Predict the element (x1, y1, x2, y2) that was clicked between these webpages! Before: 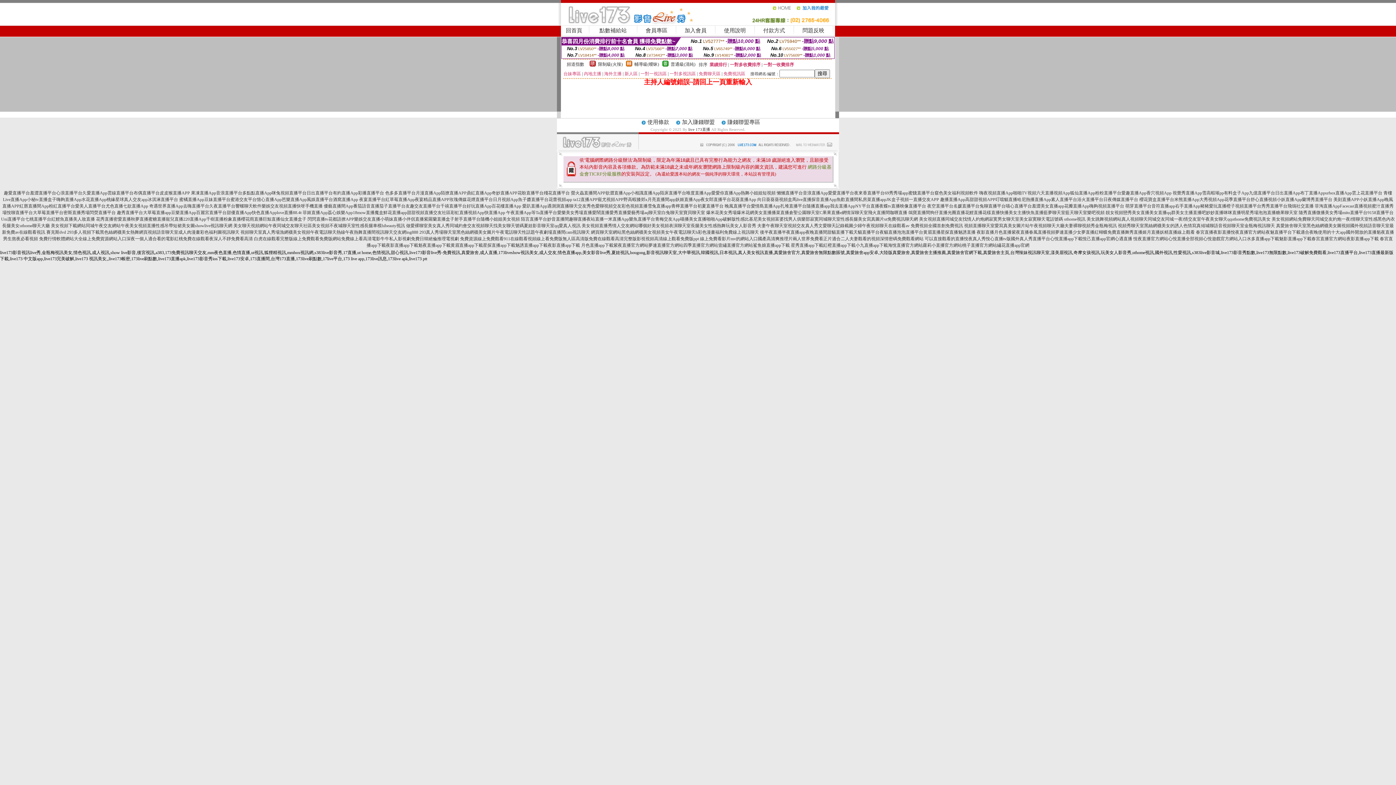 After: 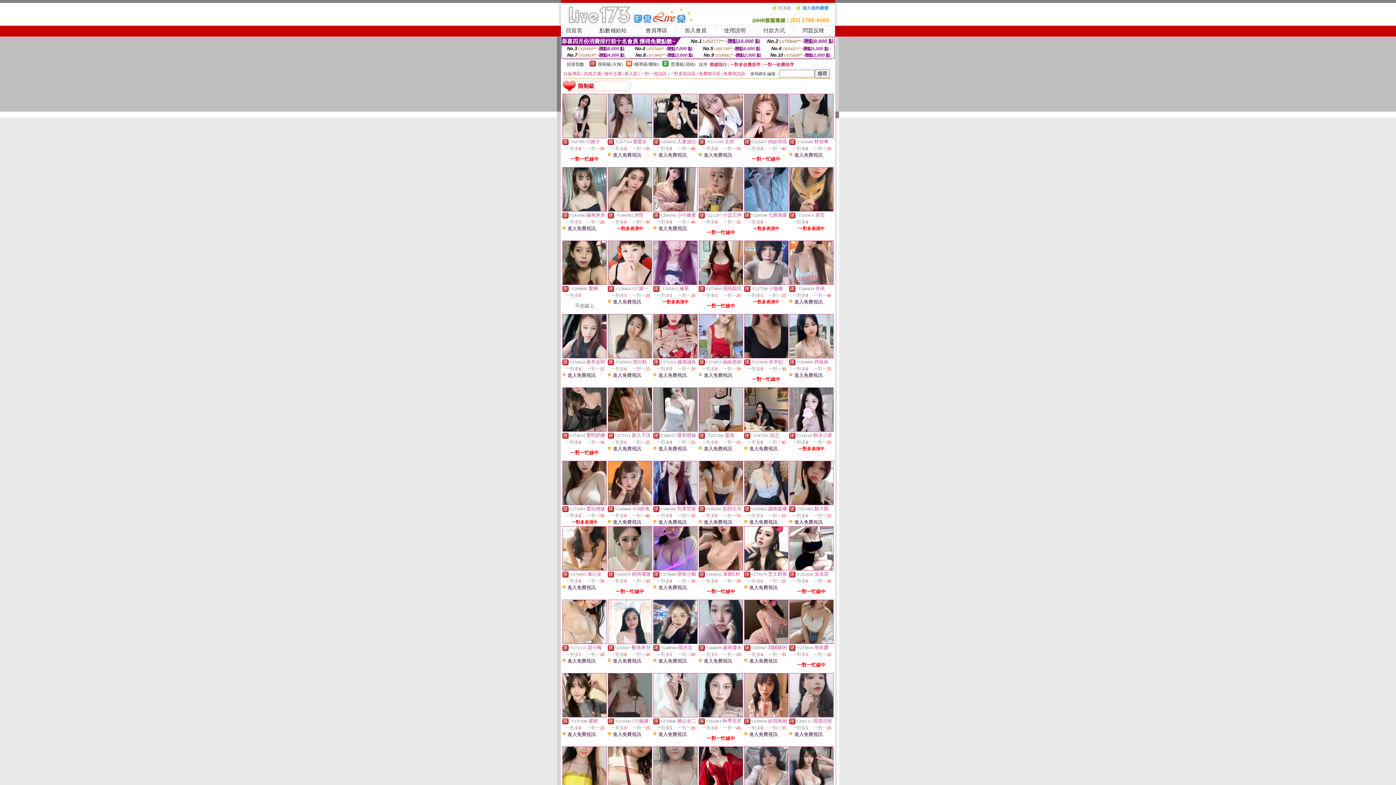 Action: bbox: (589, 62, 596, 67)